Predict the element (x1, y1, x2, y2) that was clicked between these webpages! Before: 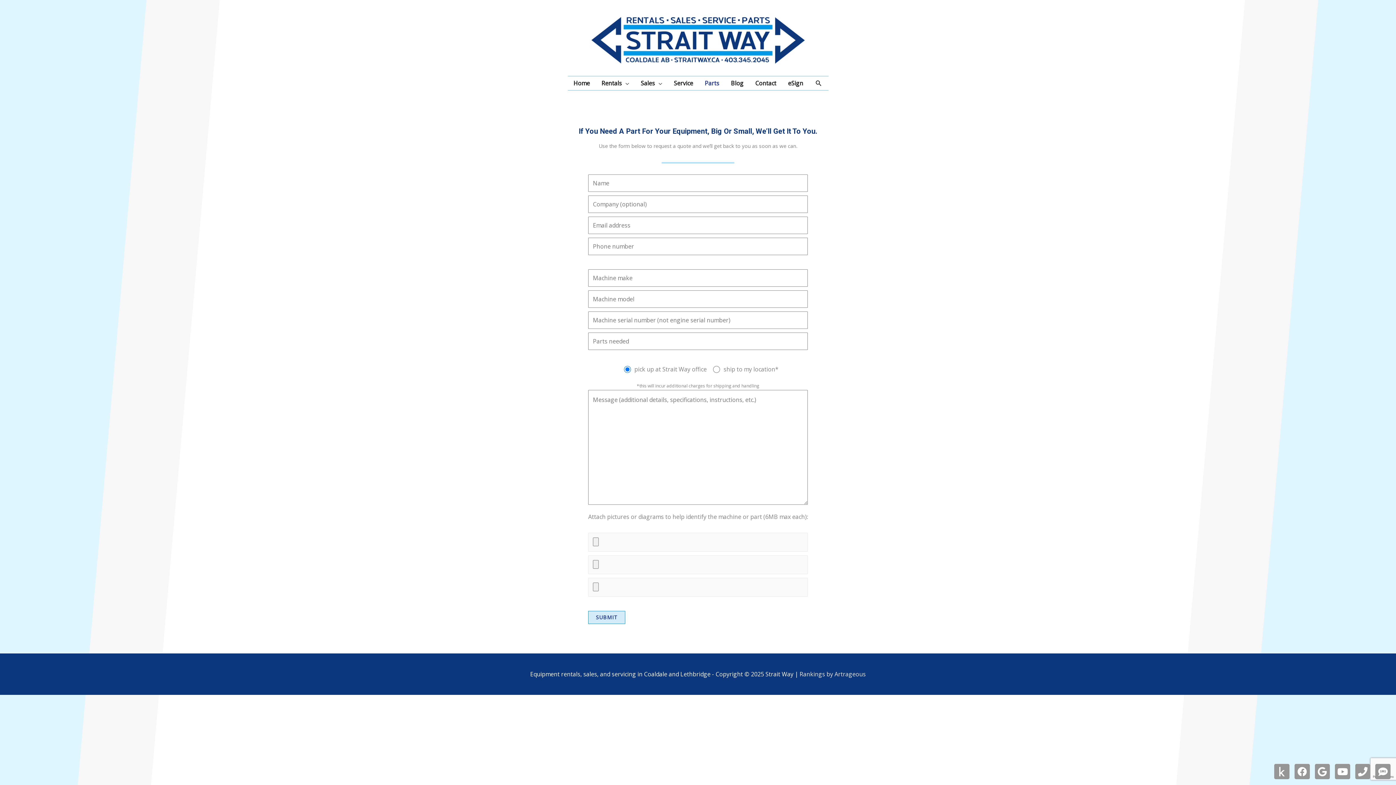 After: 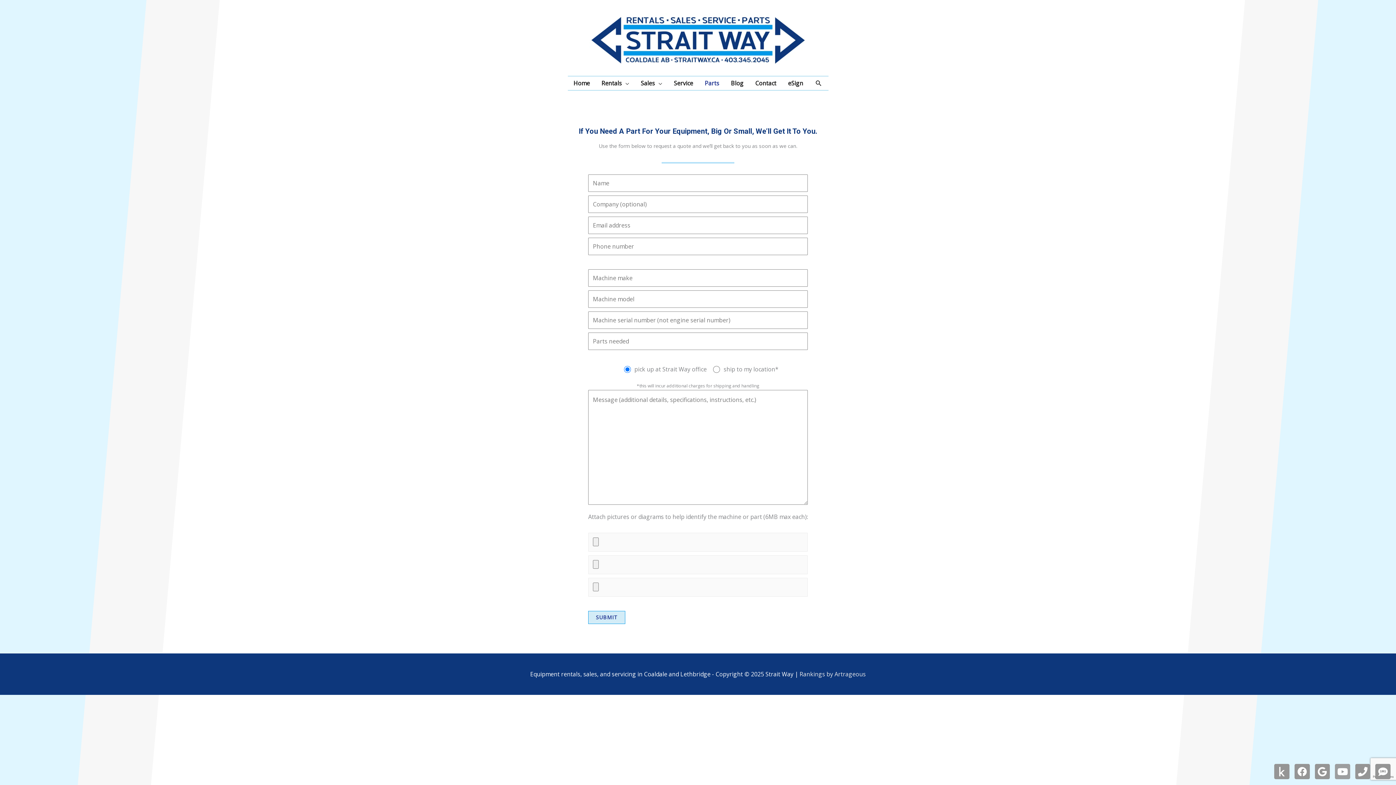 Action: label: Youtube bbox: (1335, 764, 1350, 779)